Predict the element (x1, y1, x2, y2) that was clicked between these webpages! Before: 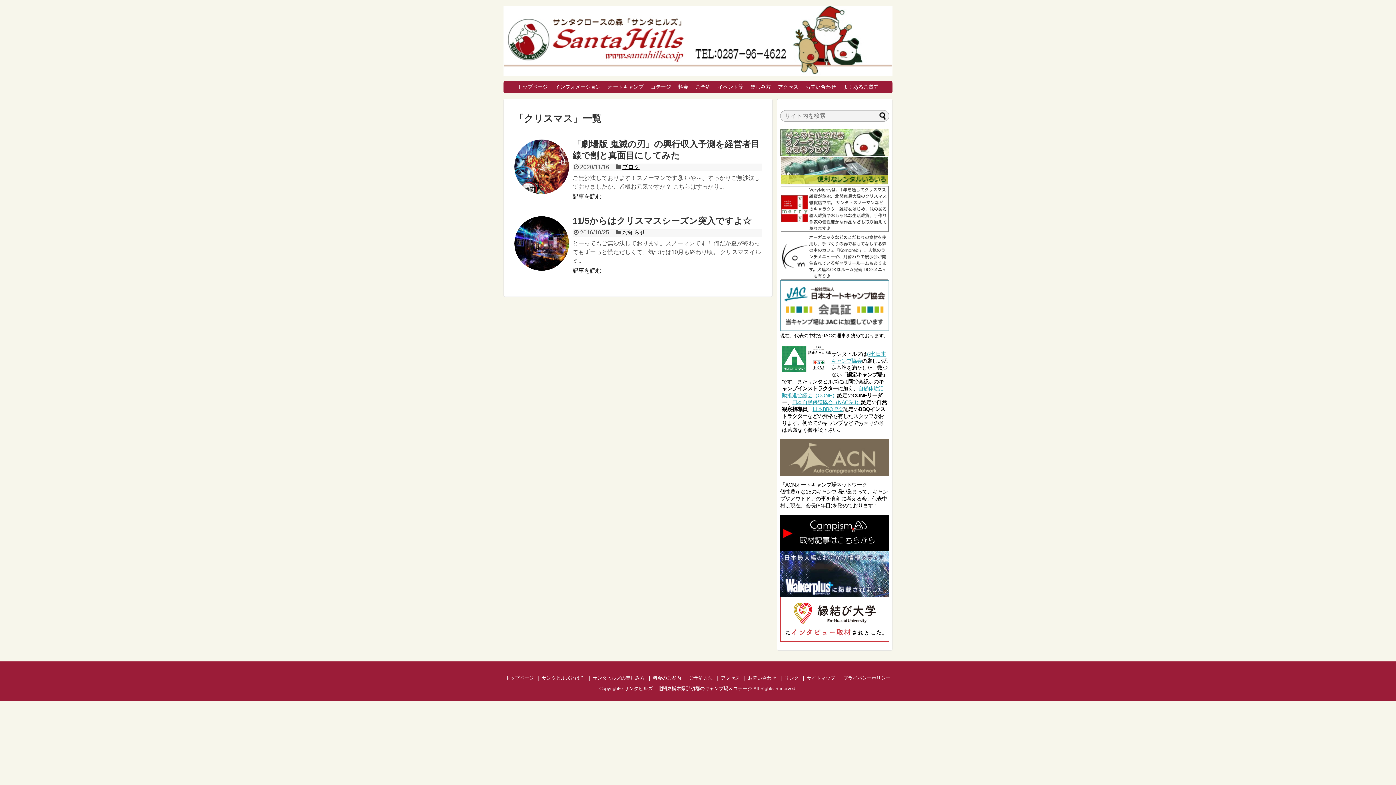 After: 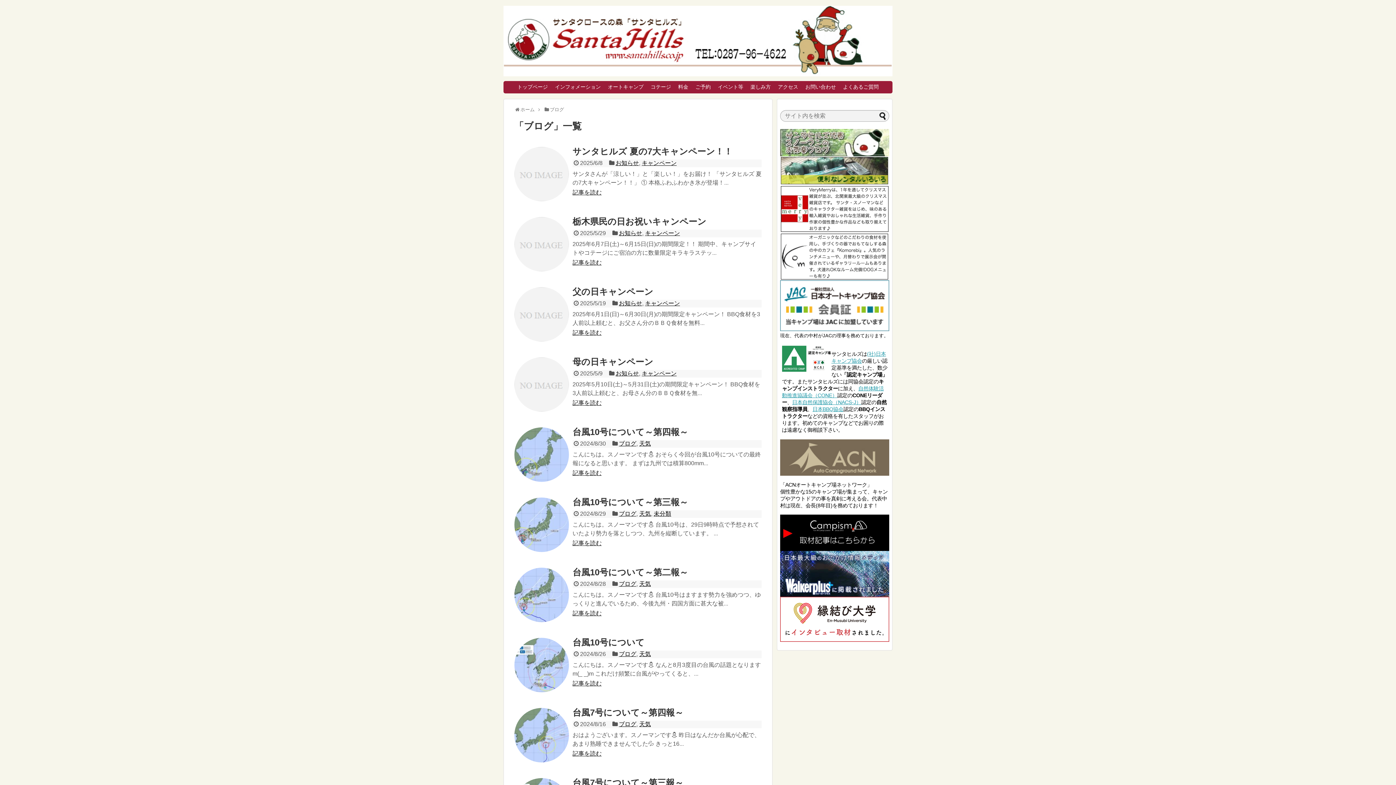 Action: bbox: (780, 129, 889, 156)